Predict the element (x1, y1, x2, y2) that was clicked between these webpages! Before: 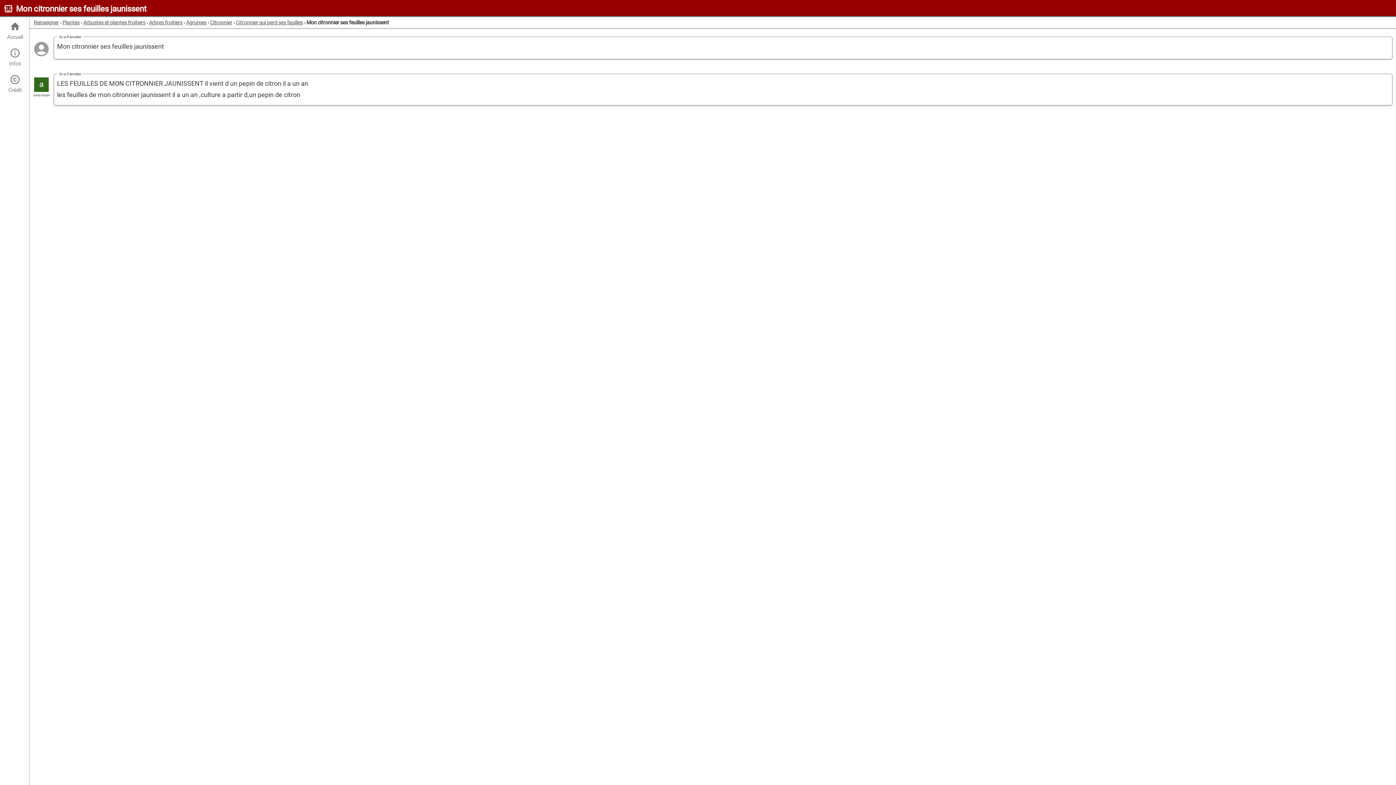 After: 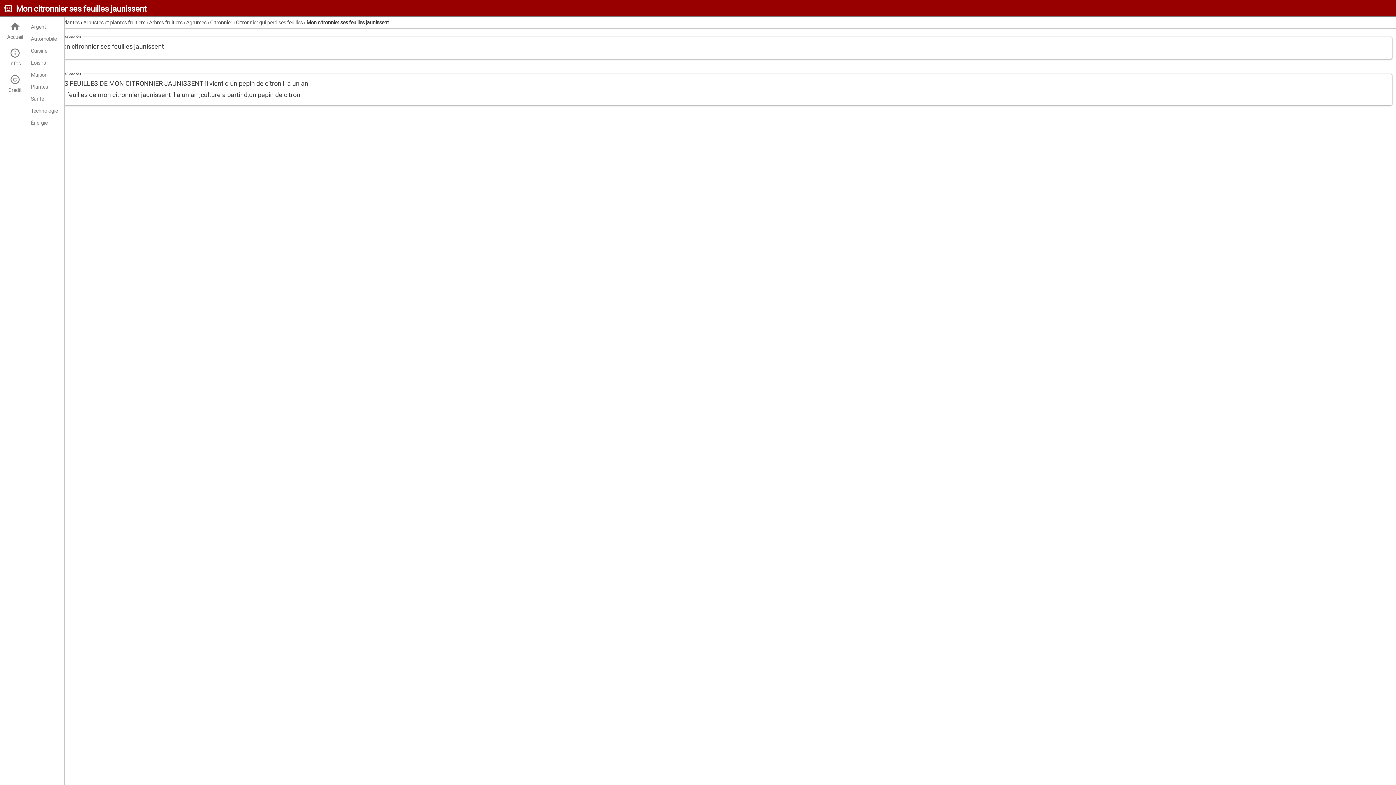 Action: bbox: (0, 47, 30, 66) label: 
Infos